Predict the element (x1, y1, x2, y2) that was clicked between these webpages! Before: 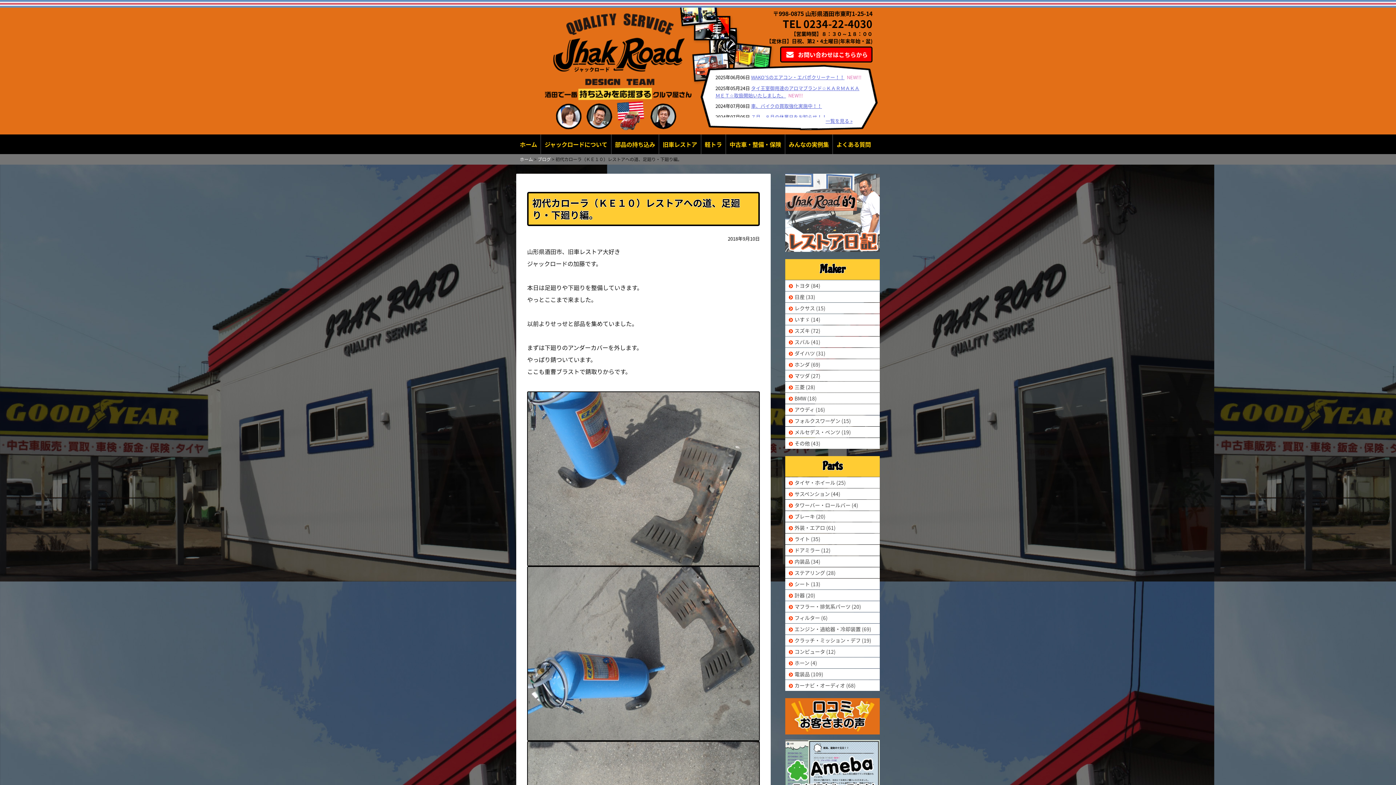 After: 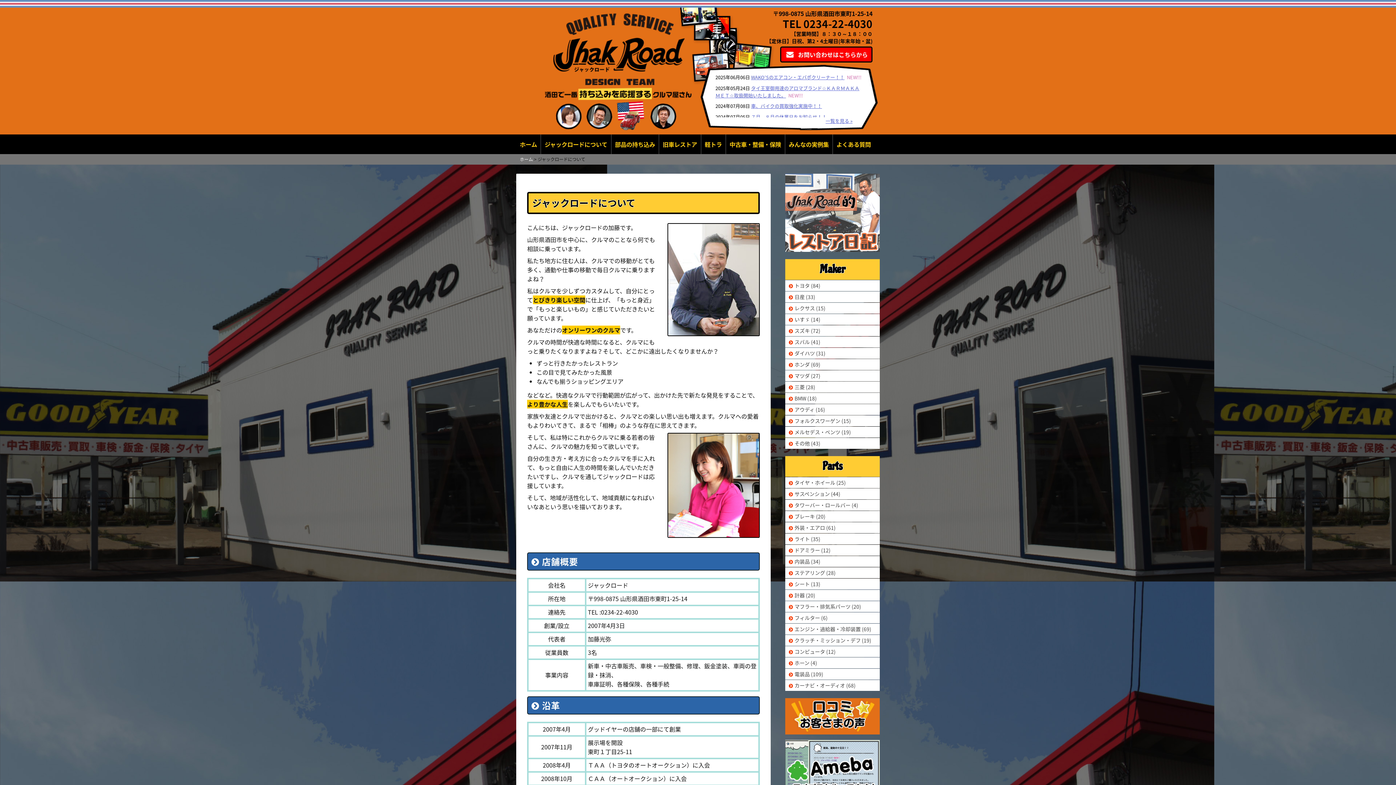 Action: label: ジャックロードについて
 bbox: (541, 134, 611, 154)